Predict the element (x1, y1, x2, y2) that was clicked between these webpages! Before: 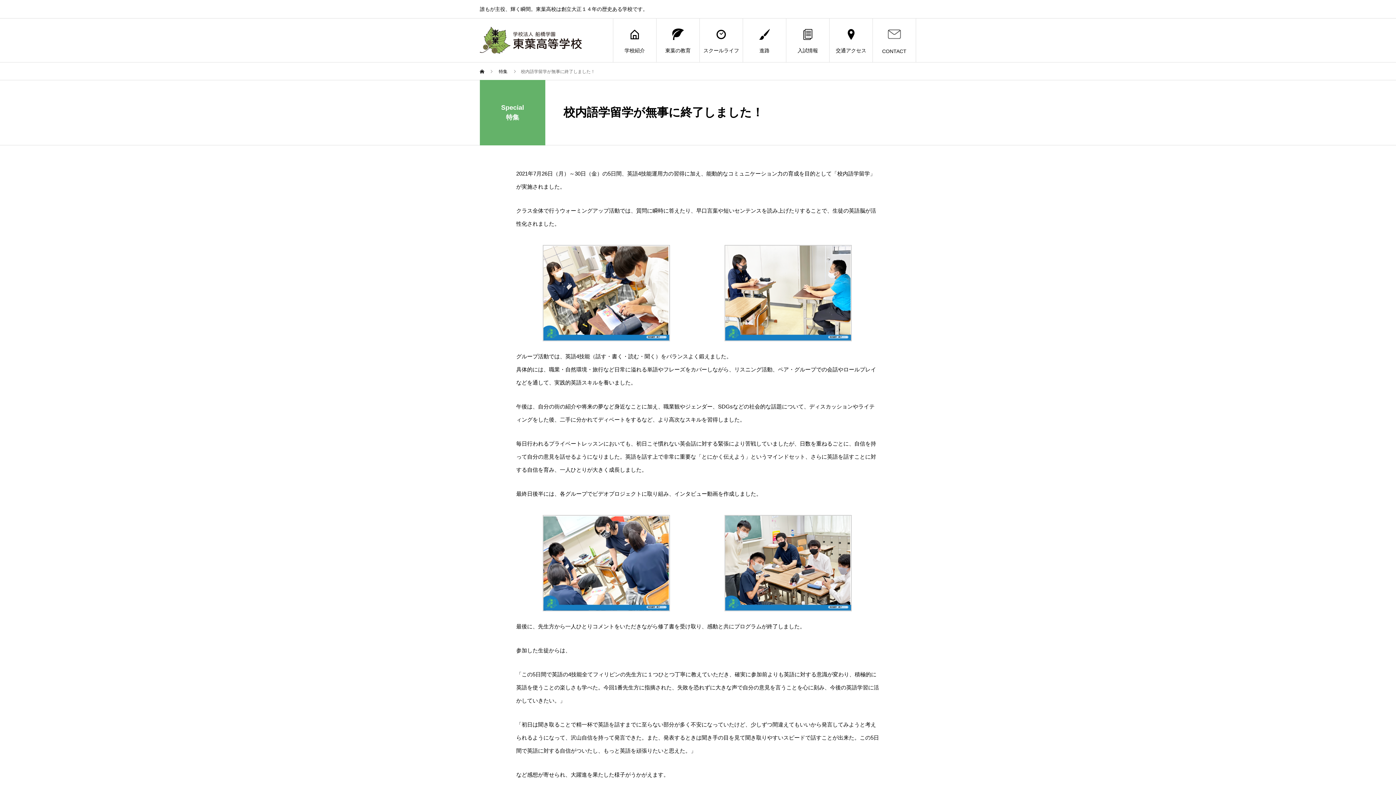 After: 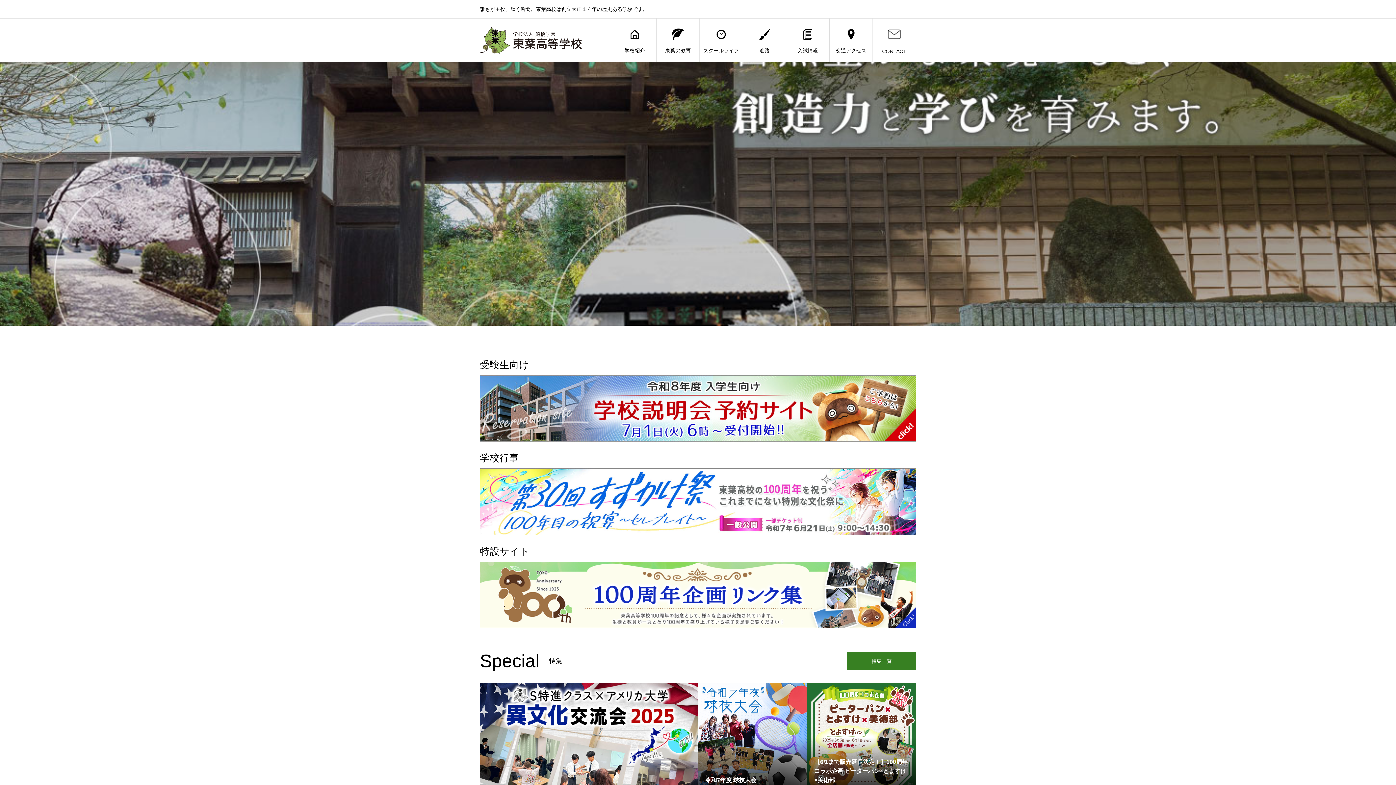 Action: bbox: (480, 26, 581, 53)